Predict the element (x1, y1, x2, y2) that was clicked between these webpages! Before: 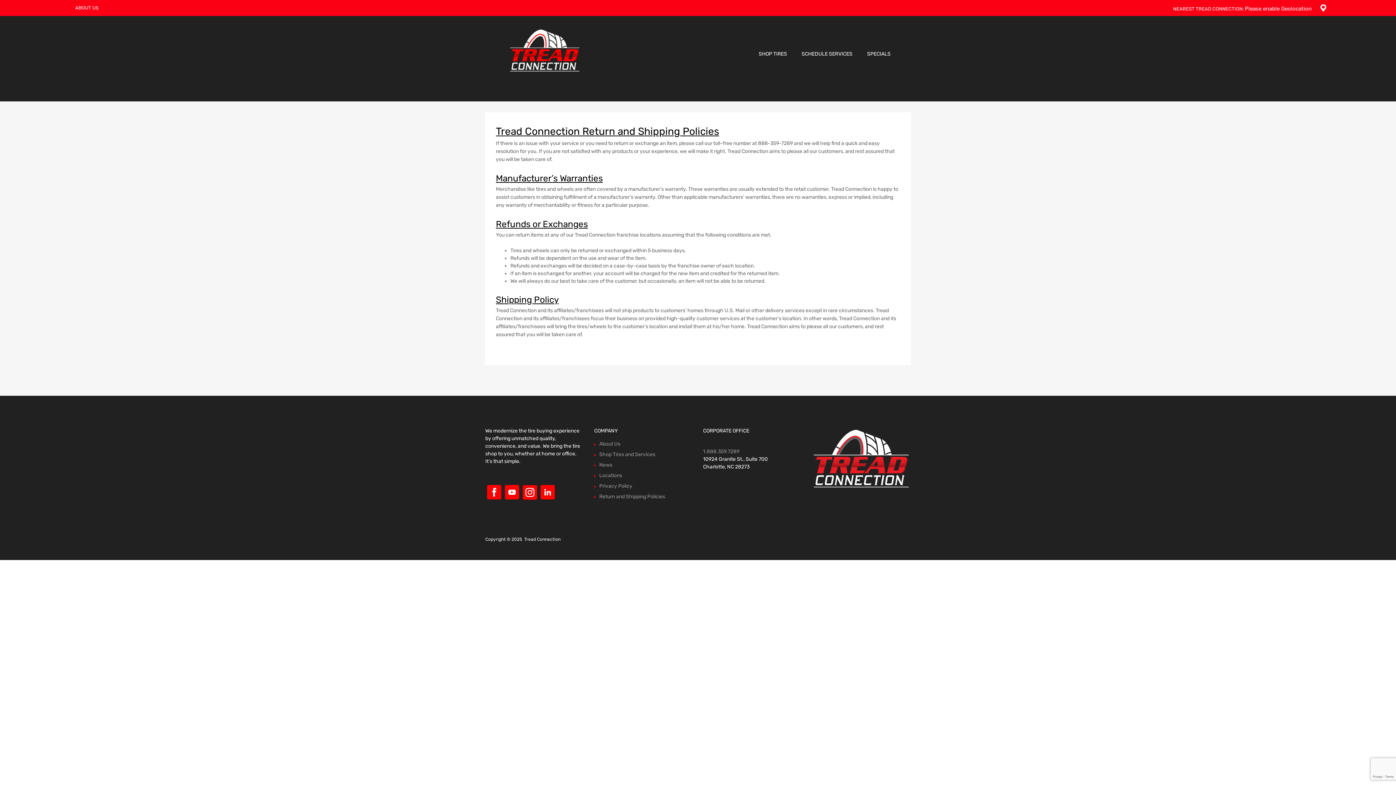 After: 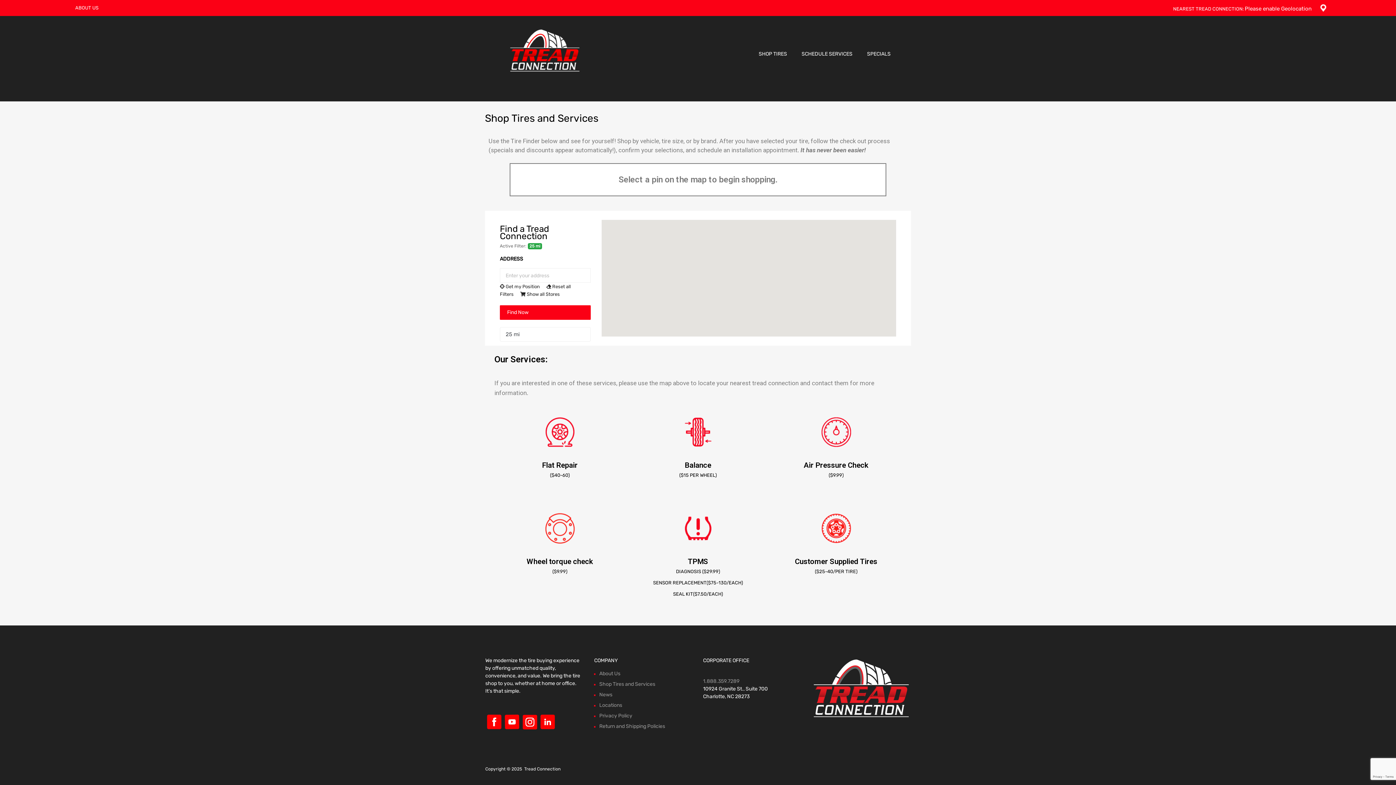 Action: bbox: (796, 46, 858, 61) label: SCHEDULE SERVICES